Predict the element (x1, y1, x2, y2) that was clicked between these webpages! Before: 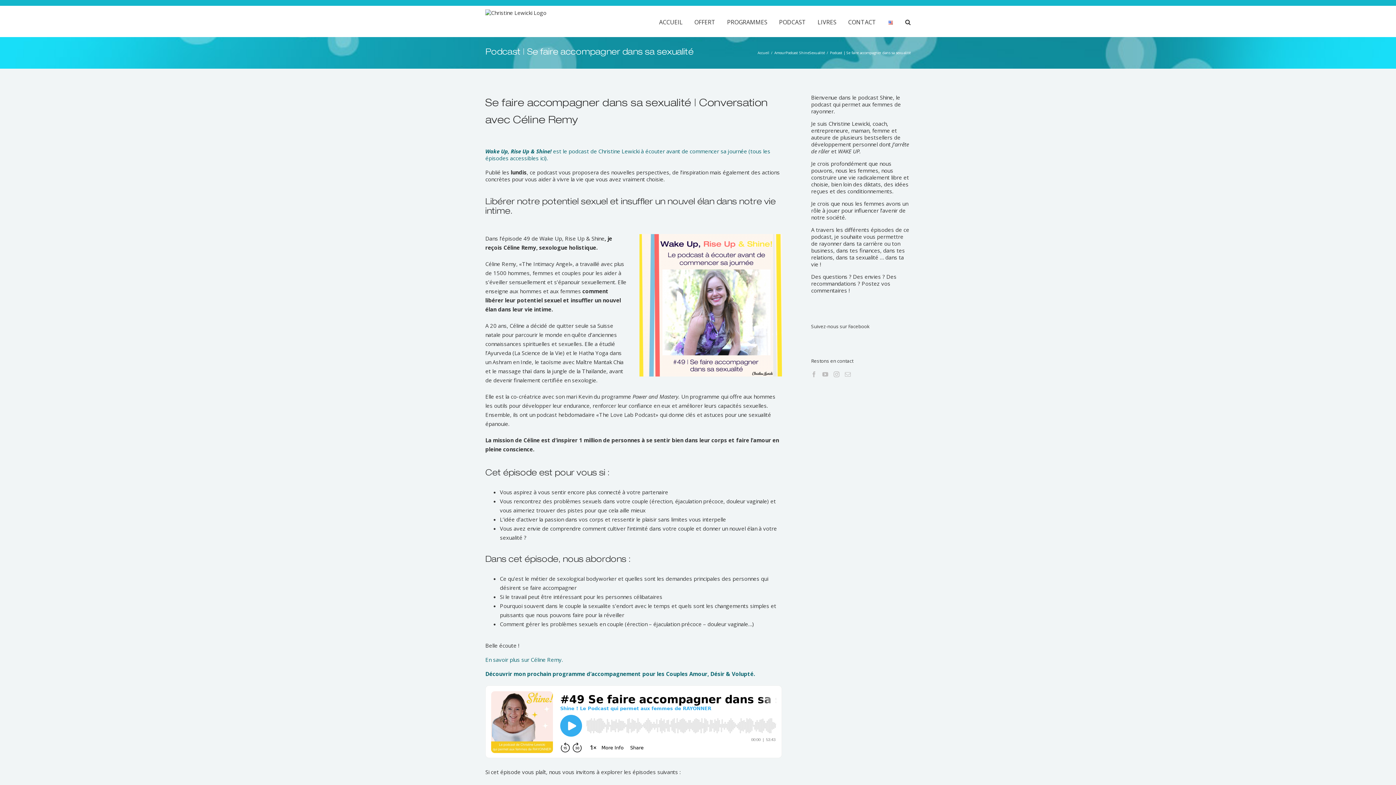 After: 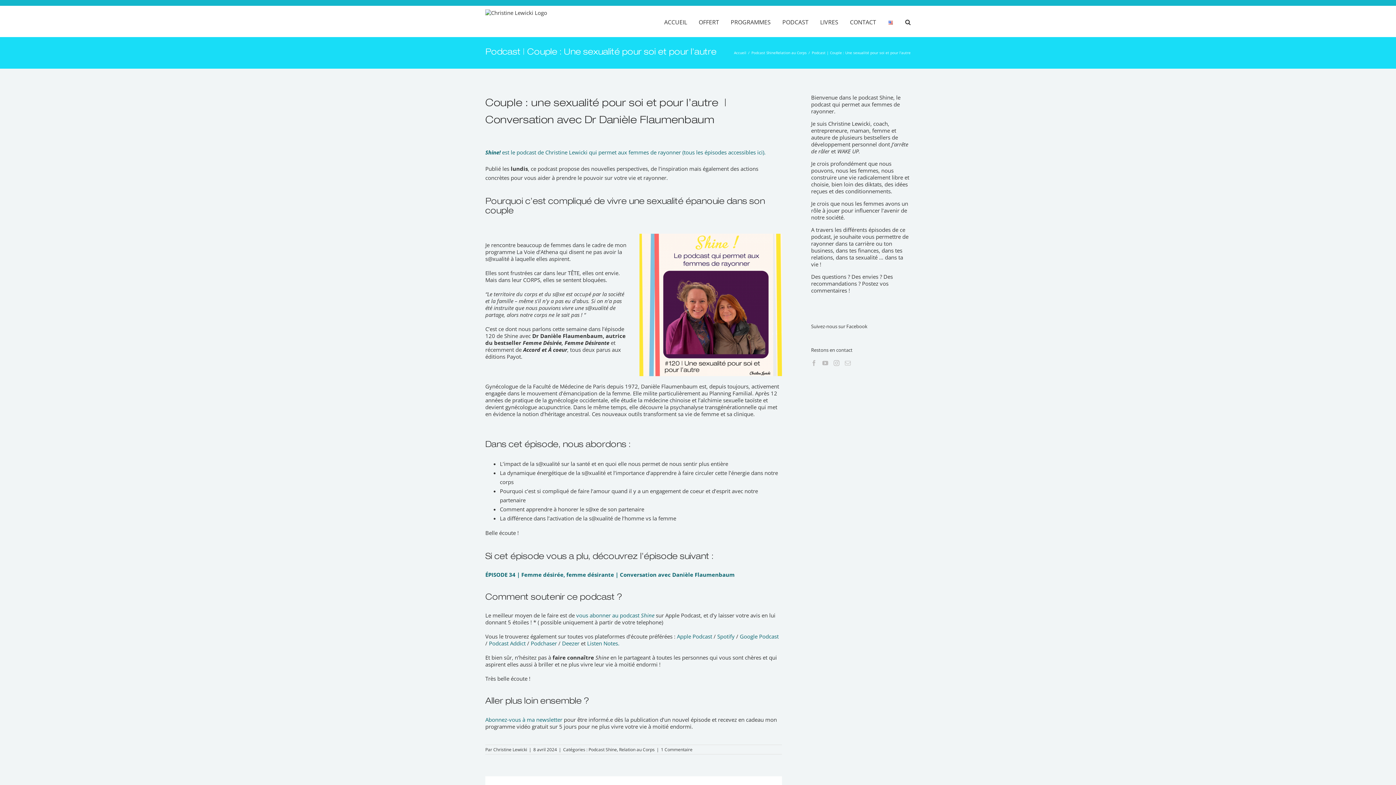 Action: bbox: (809, 50, 825, 55) label: Sexualité